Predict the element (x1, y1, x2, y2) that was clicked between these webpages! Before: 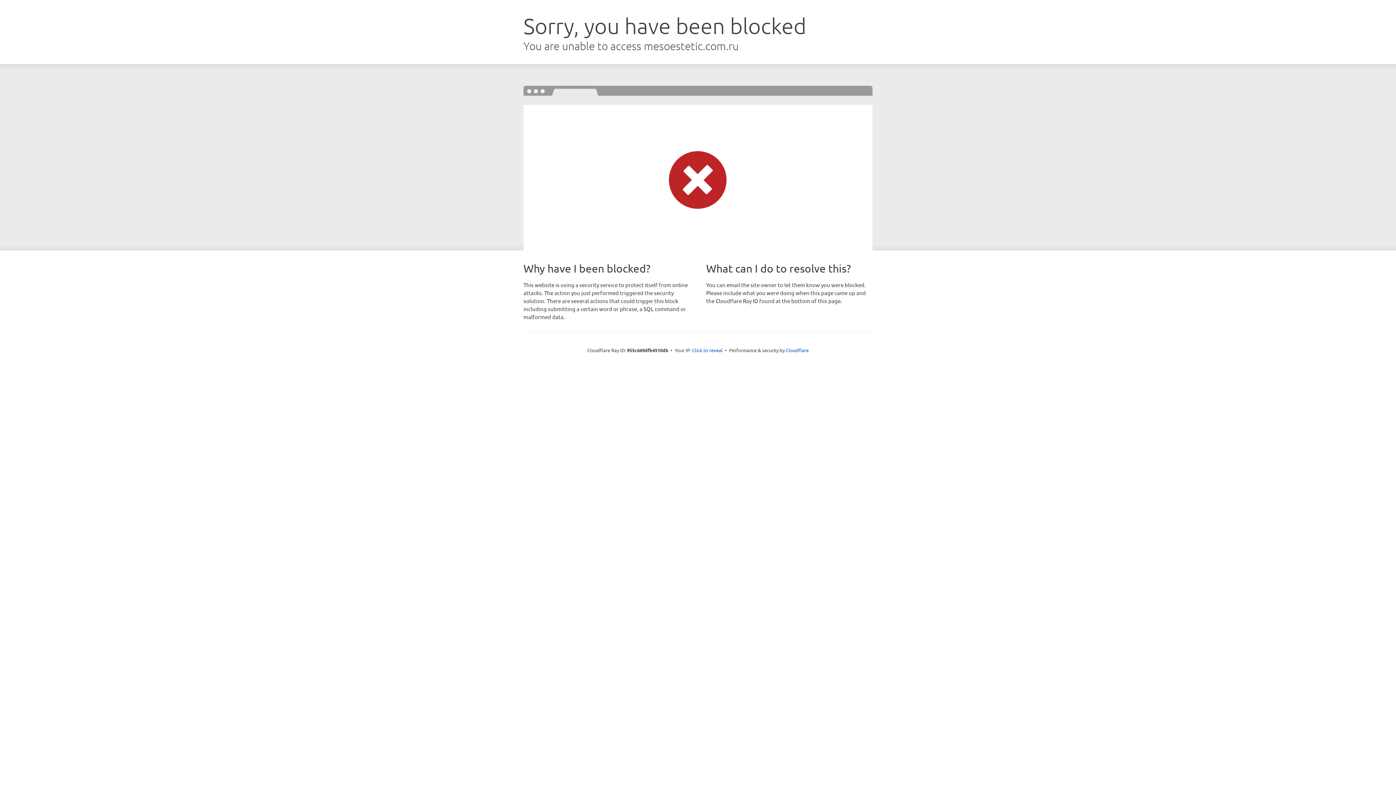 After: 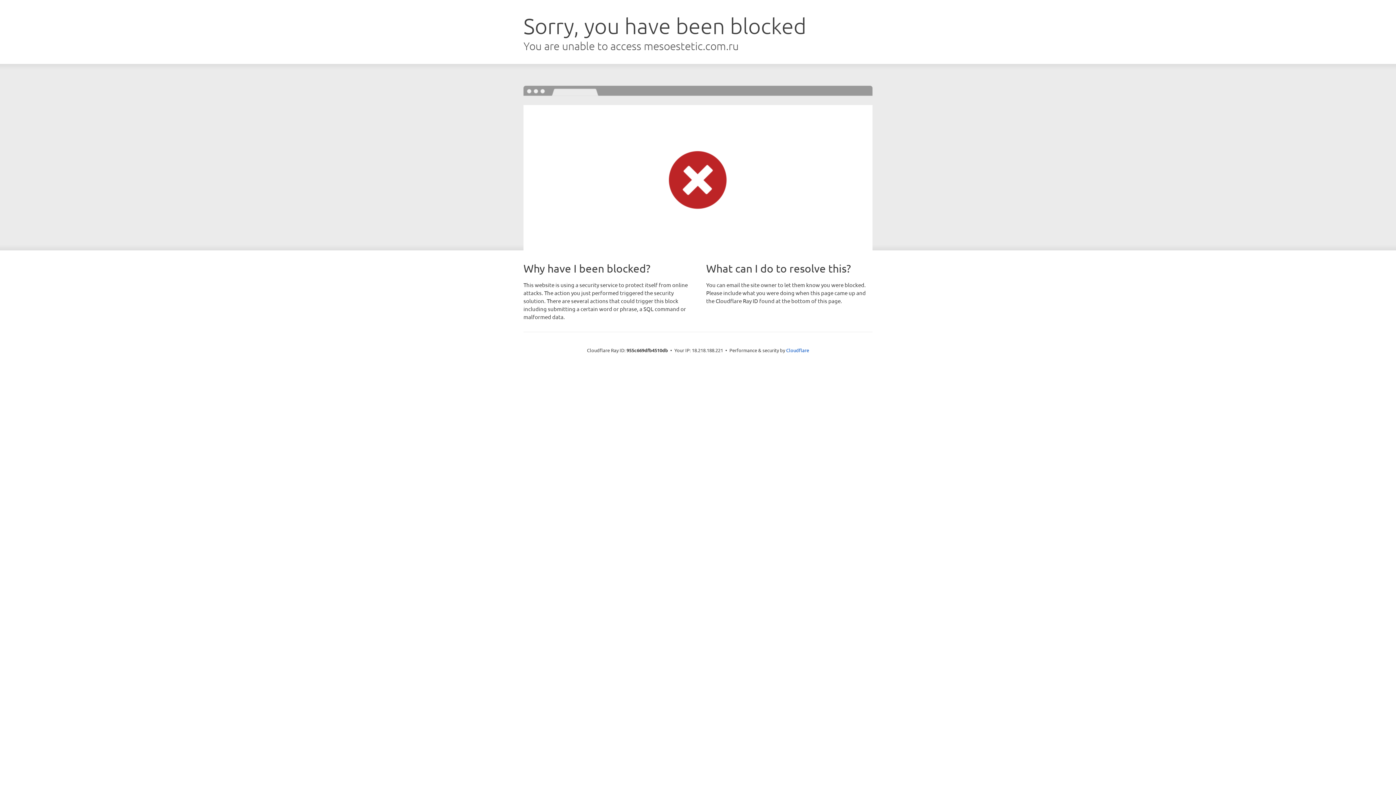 Action: label: Click to reveal bbox: (692, 346, 722, 353)